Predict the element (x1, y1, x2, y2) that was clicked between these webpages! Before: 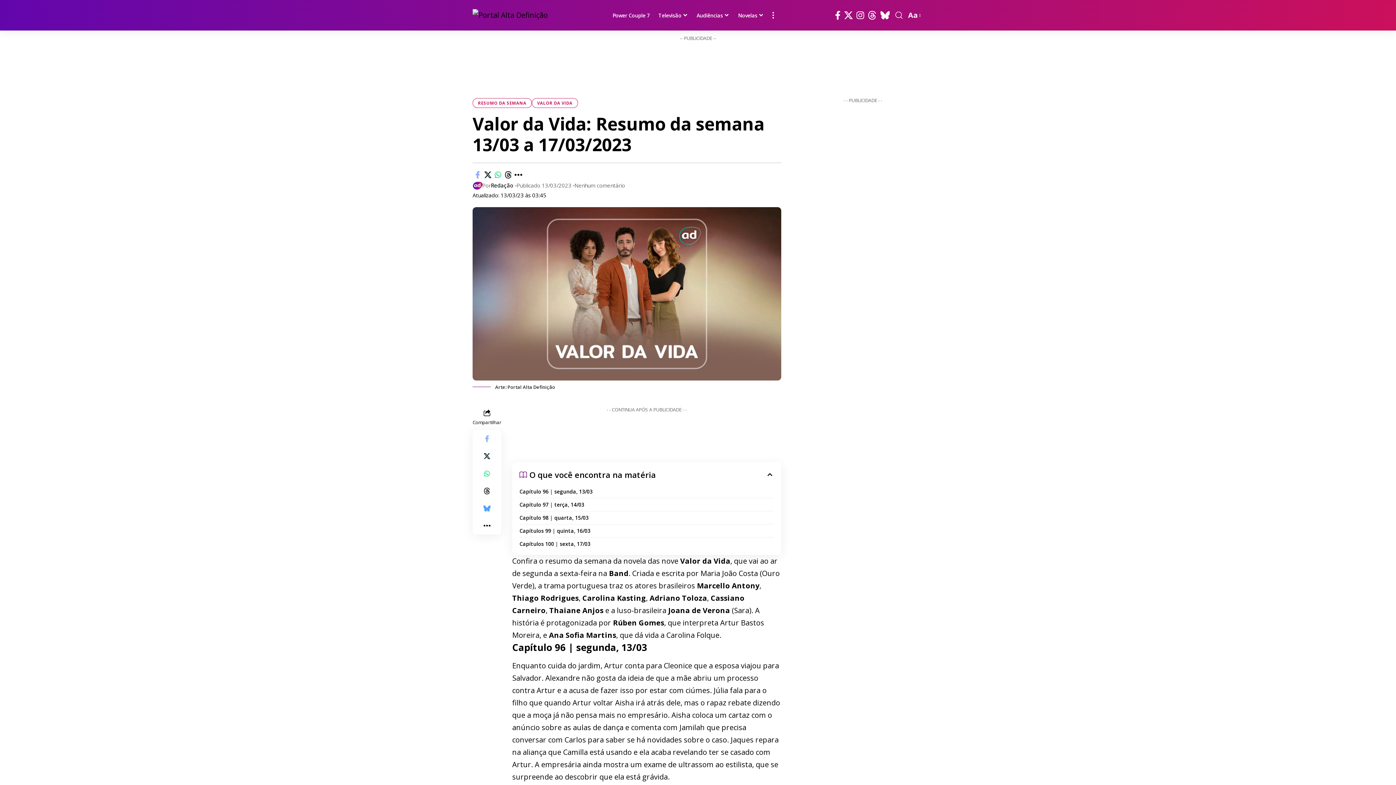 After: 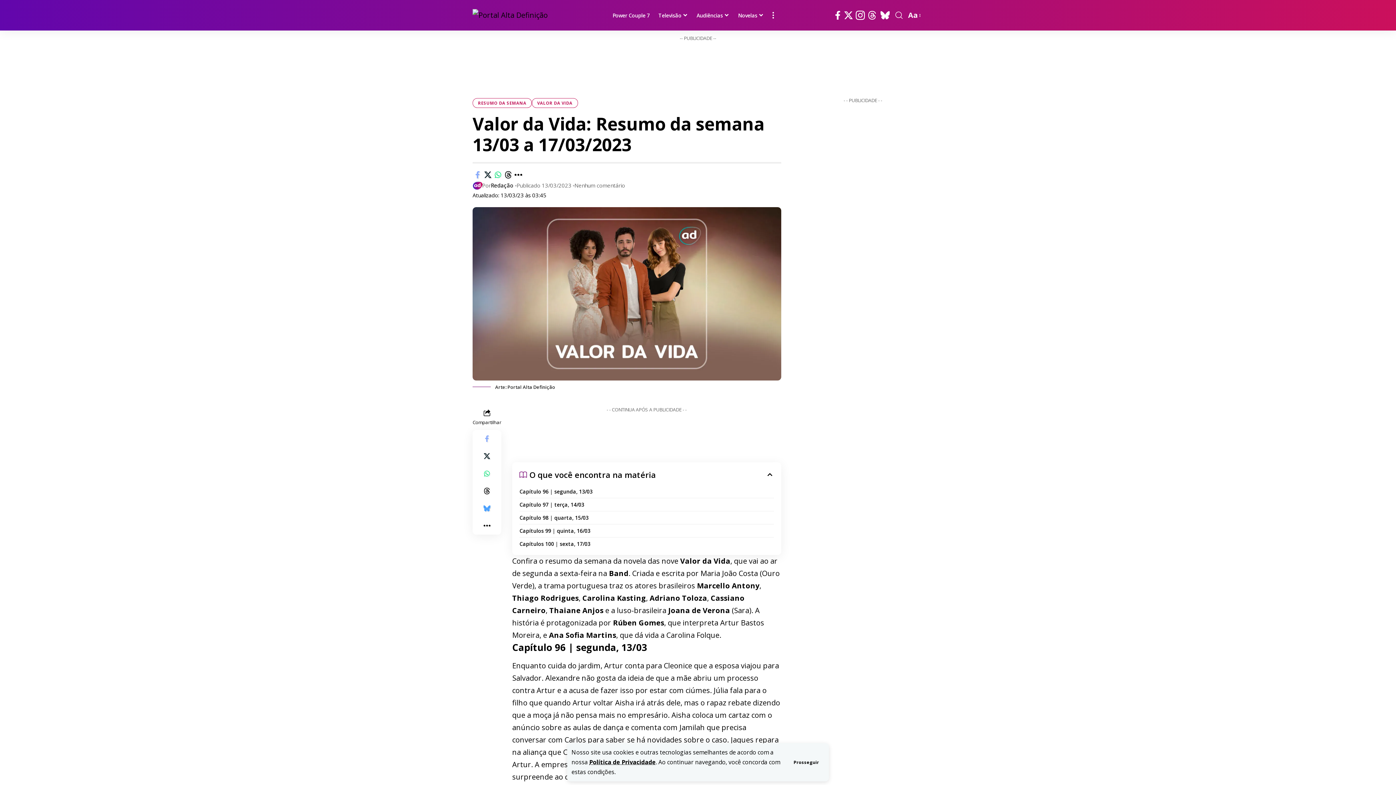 Action: label: Instagram bbox: (854, 8, 866, 22)